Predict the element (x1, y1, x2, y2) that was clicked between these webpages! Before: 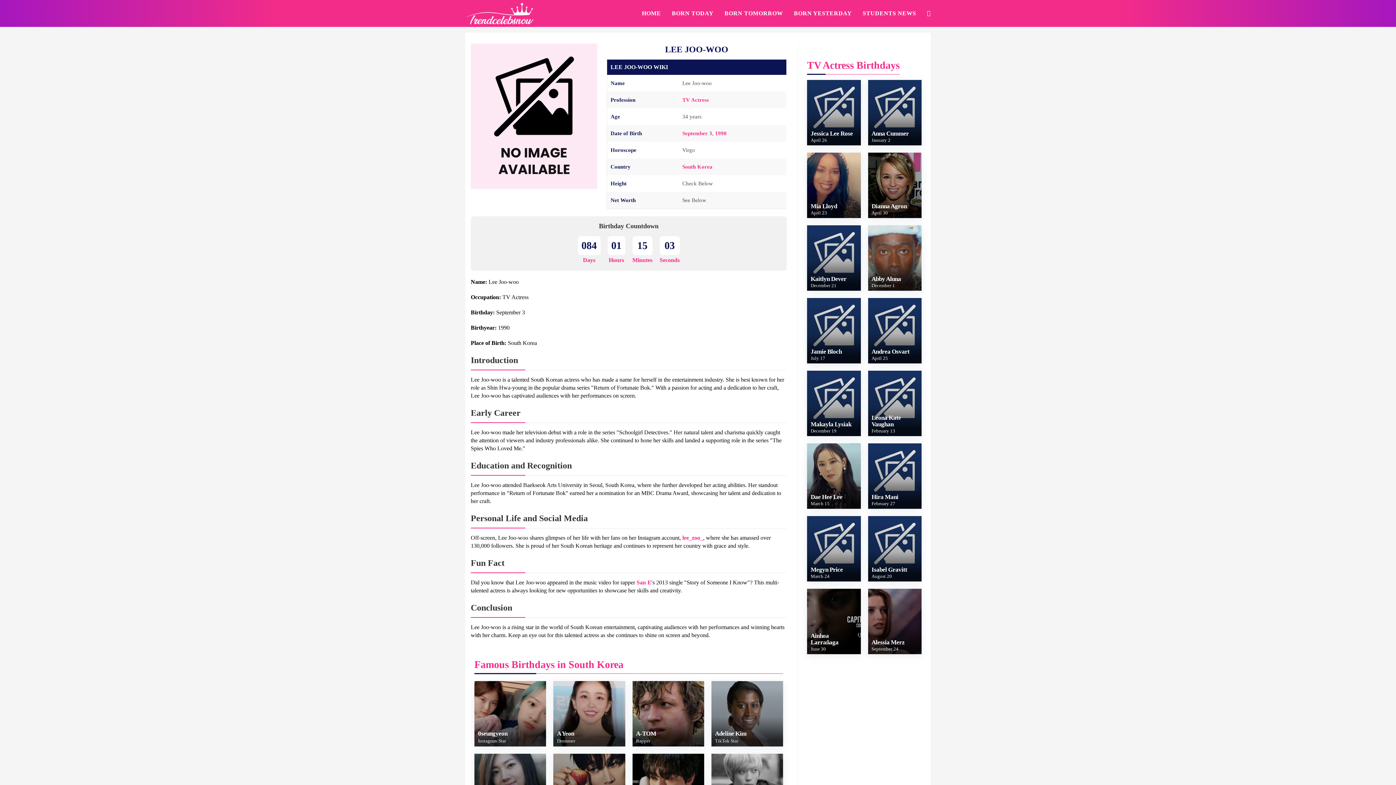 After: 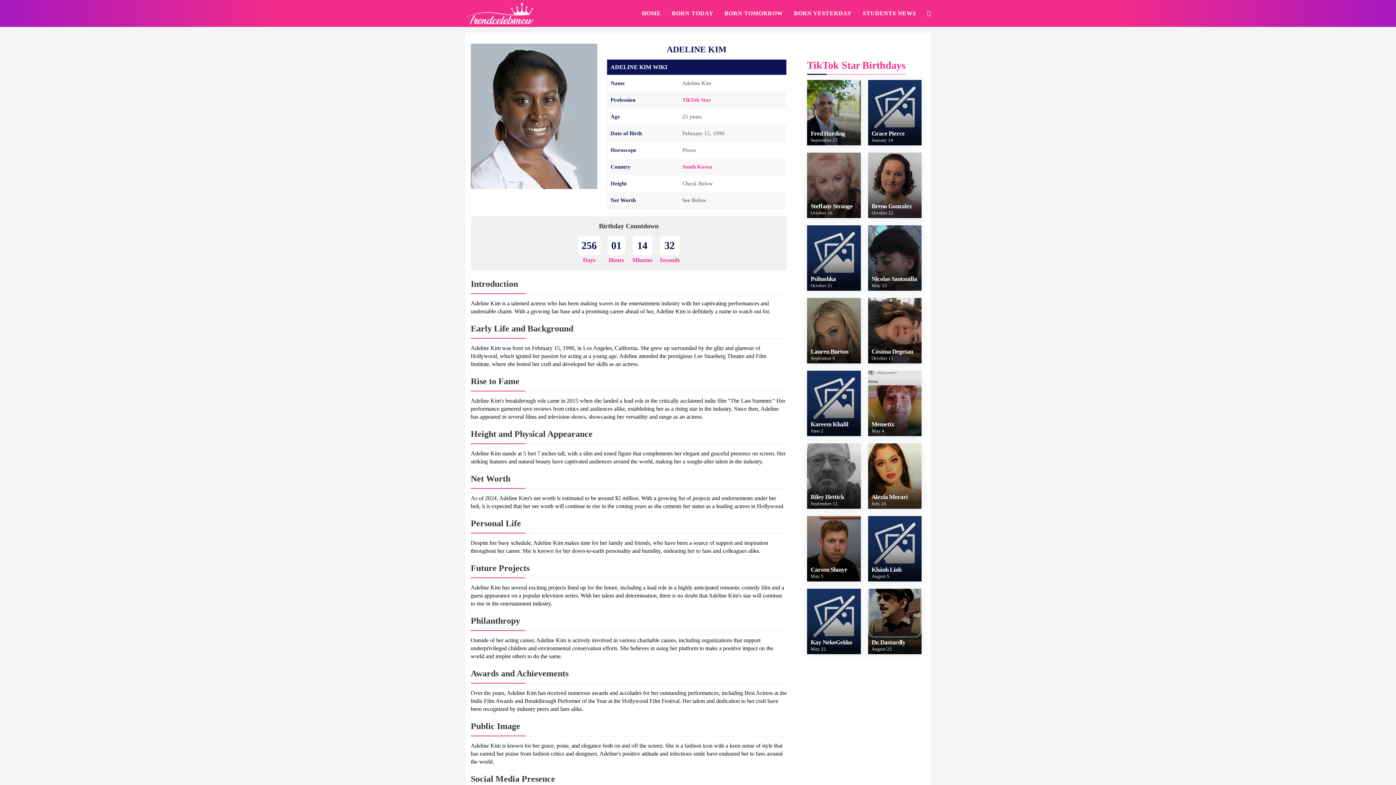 Action: bbox: (711, 681, 783, 746)